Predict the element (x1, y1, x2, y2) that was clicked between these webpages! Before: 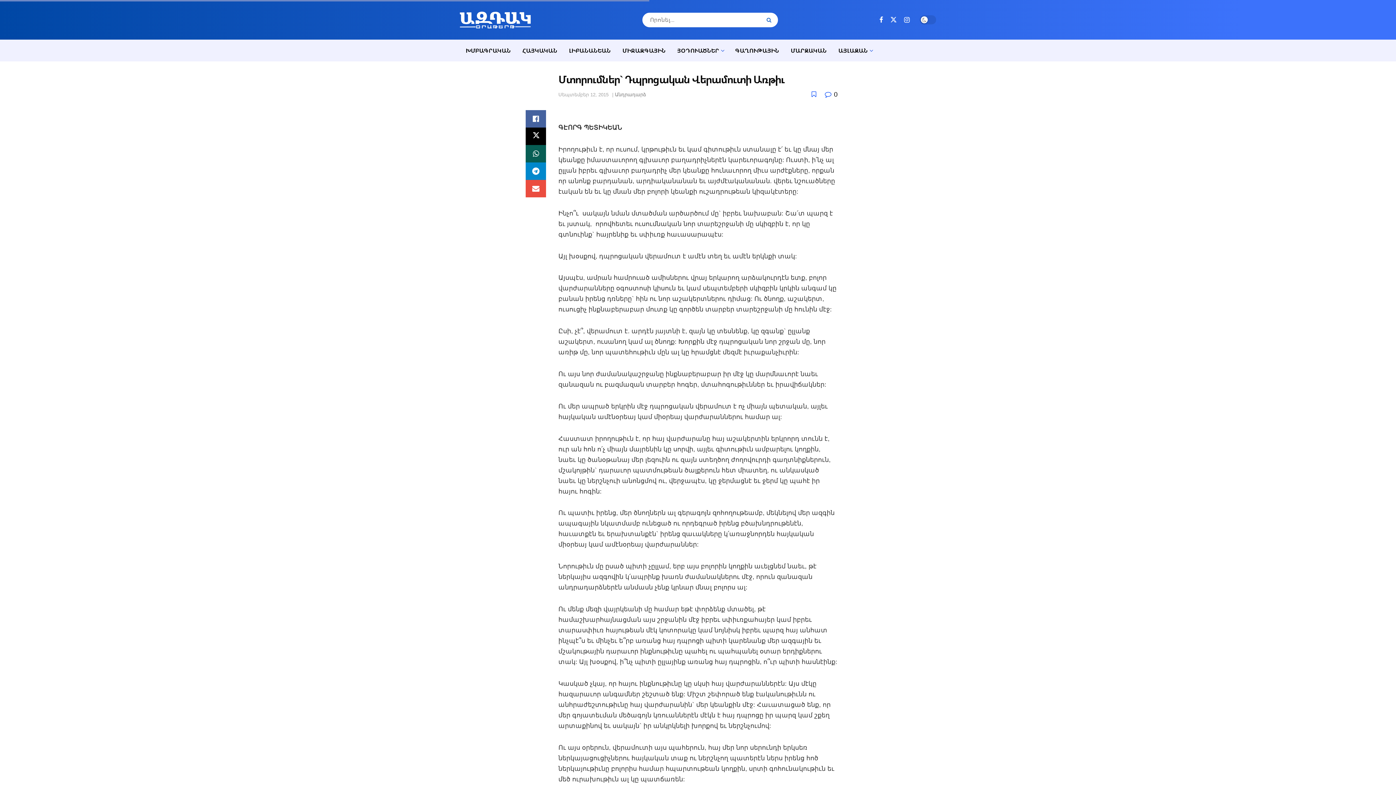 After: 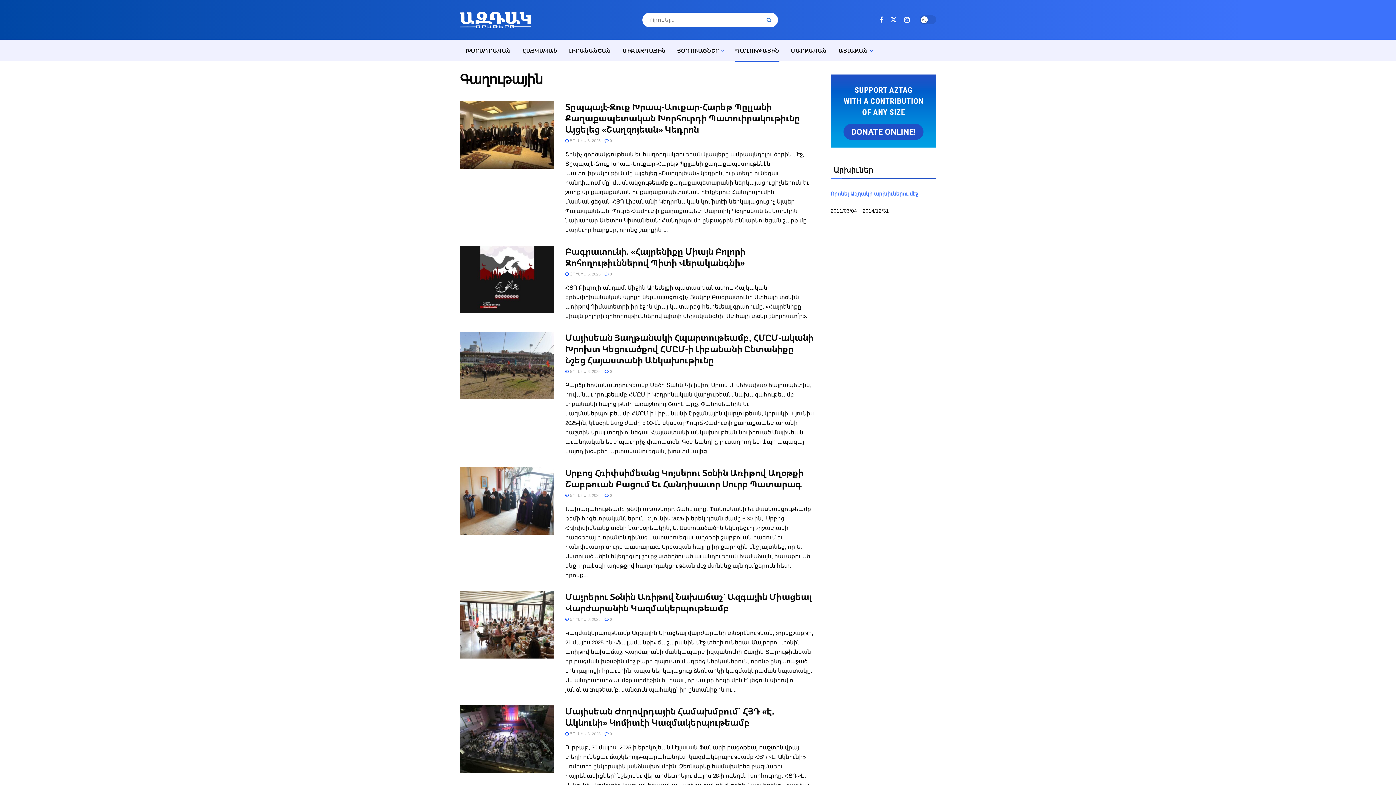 Action: bbox: (729, 39, 785, 61) label: ԳԱՂՈՒԹԱՅԻՆ